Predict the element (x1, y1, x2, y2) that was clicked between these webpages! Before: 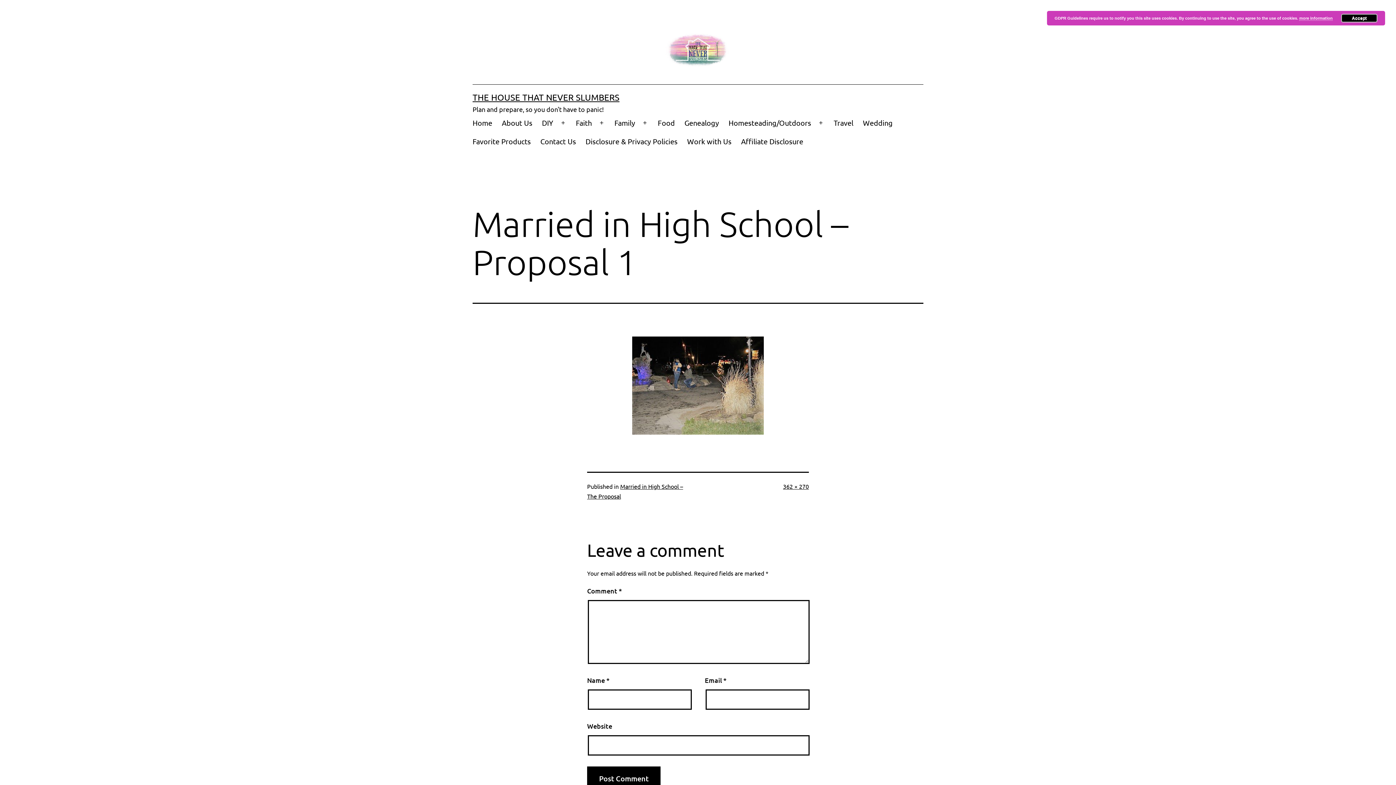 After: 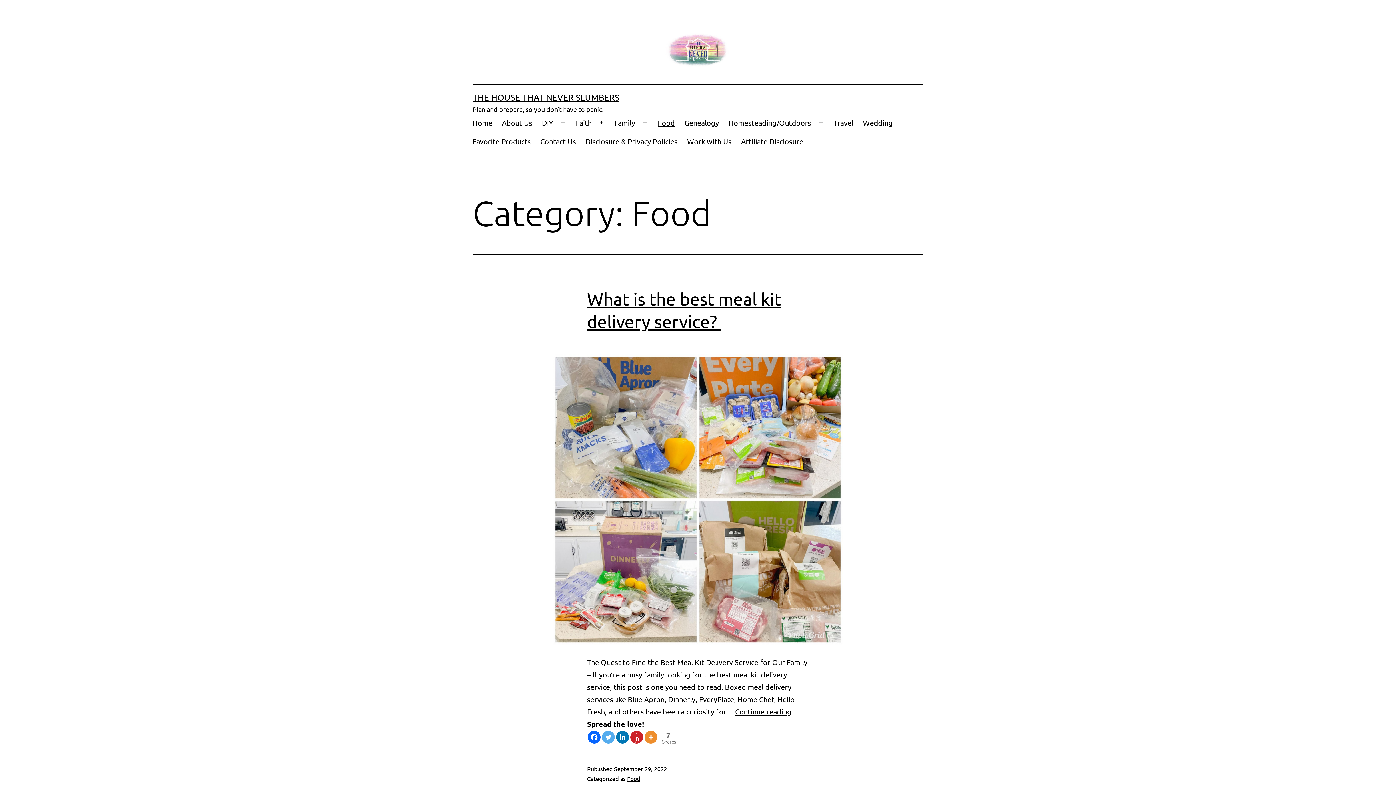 Action: label: Food bbox: (653, 113, 679, 132)